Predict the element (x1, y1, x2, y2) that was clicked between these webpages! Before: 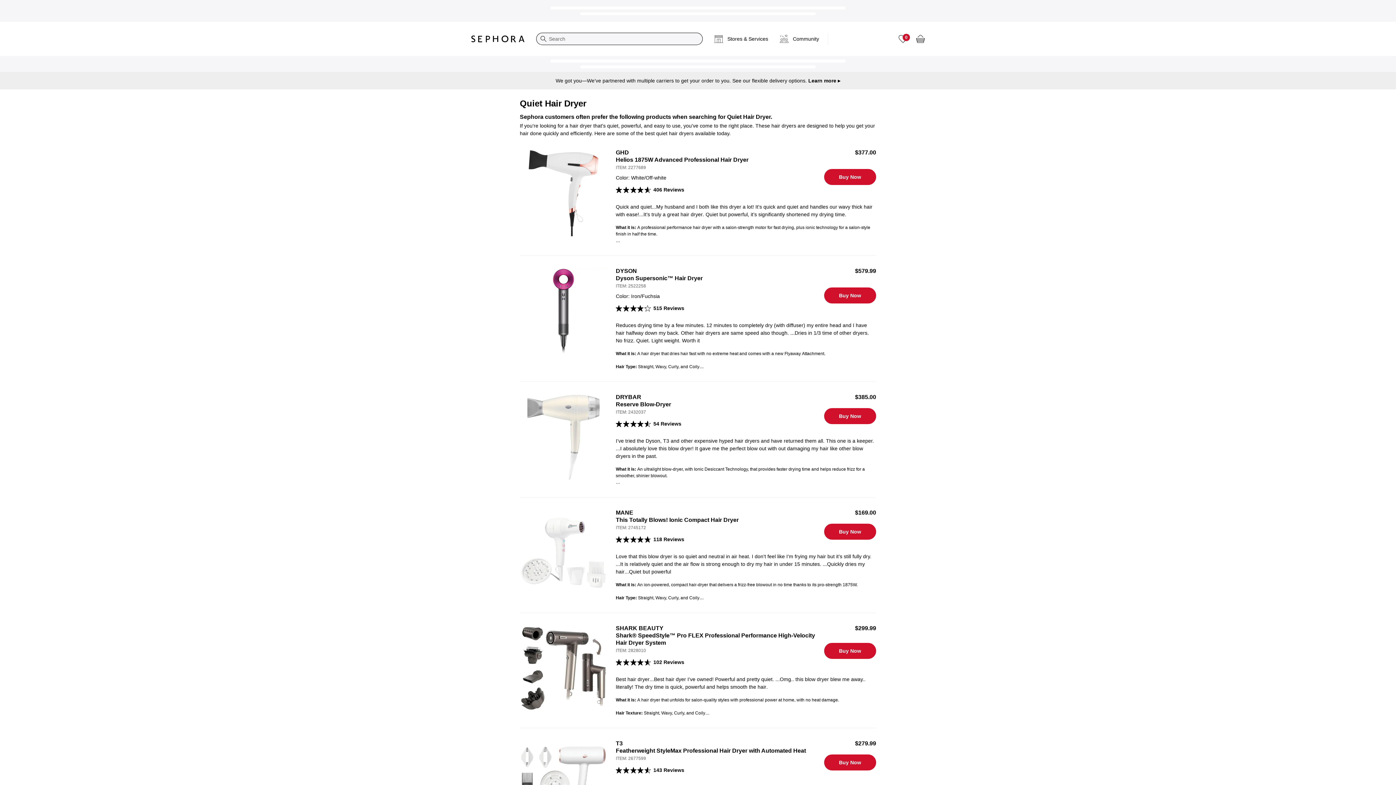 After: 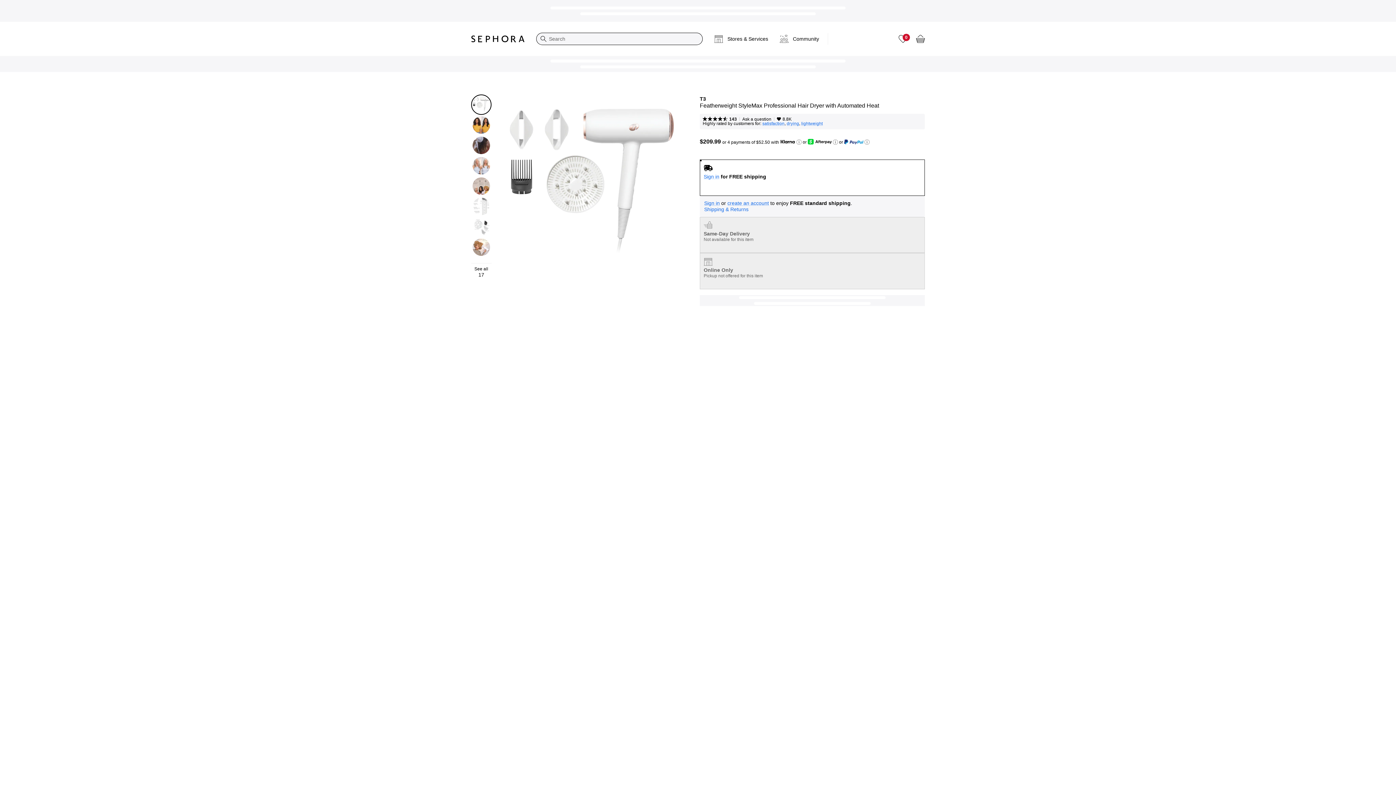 Action: label: Buy Now bbox: (824, 754, 876, 770)